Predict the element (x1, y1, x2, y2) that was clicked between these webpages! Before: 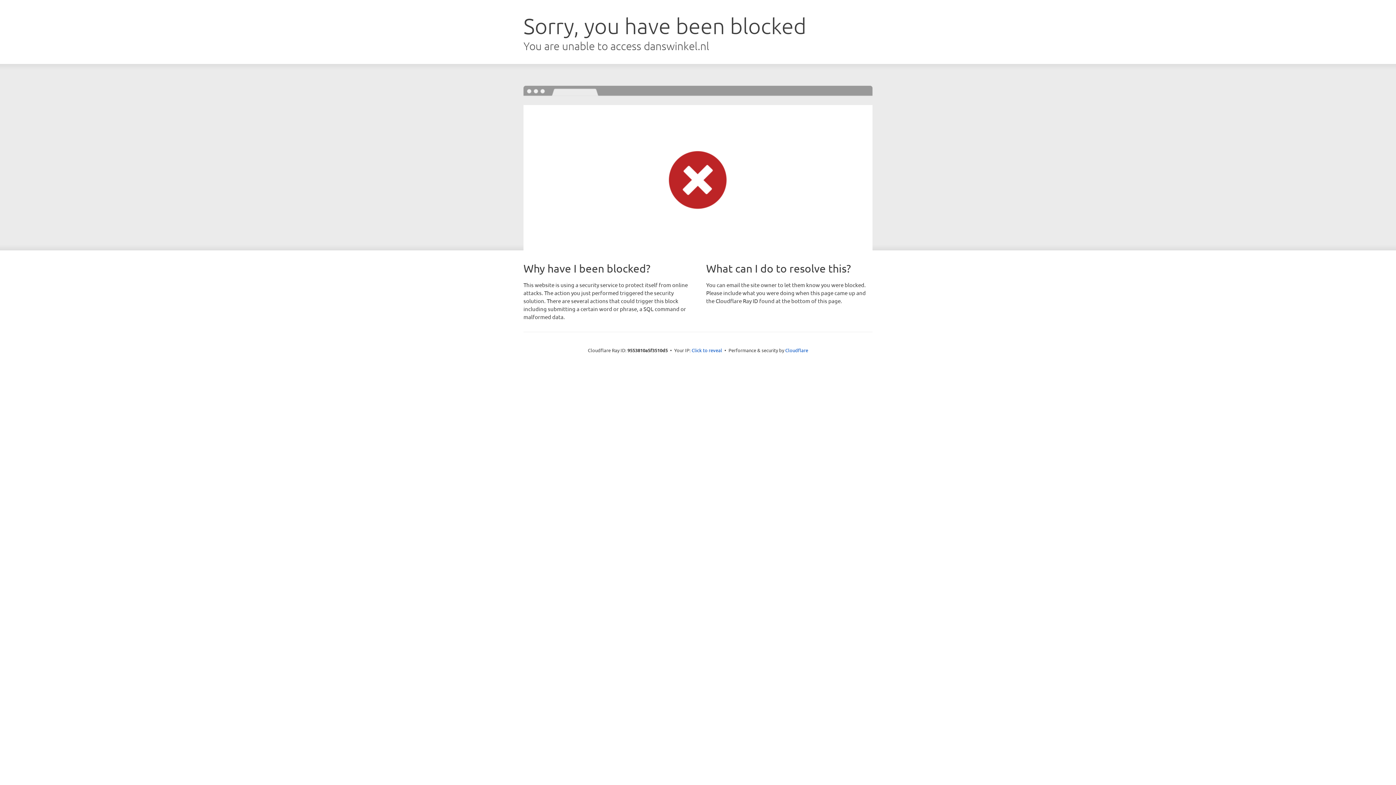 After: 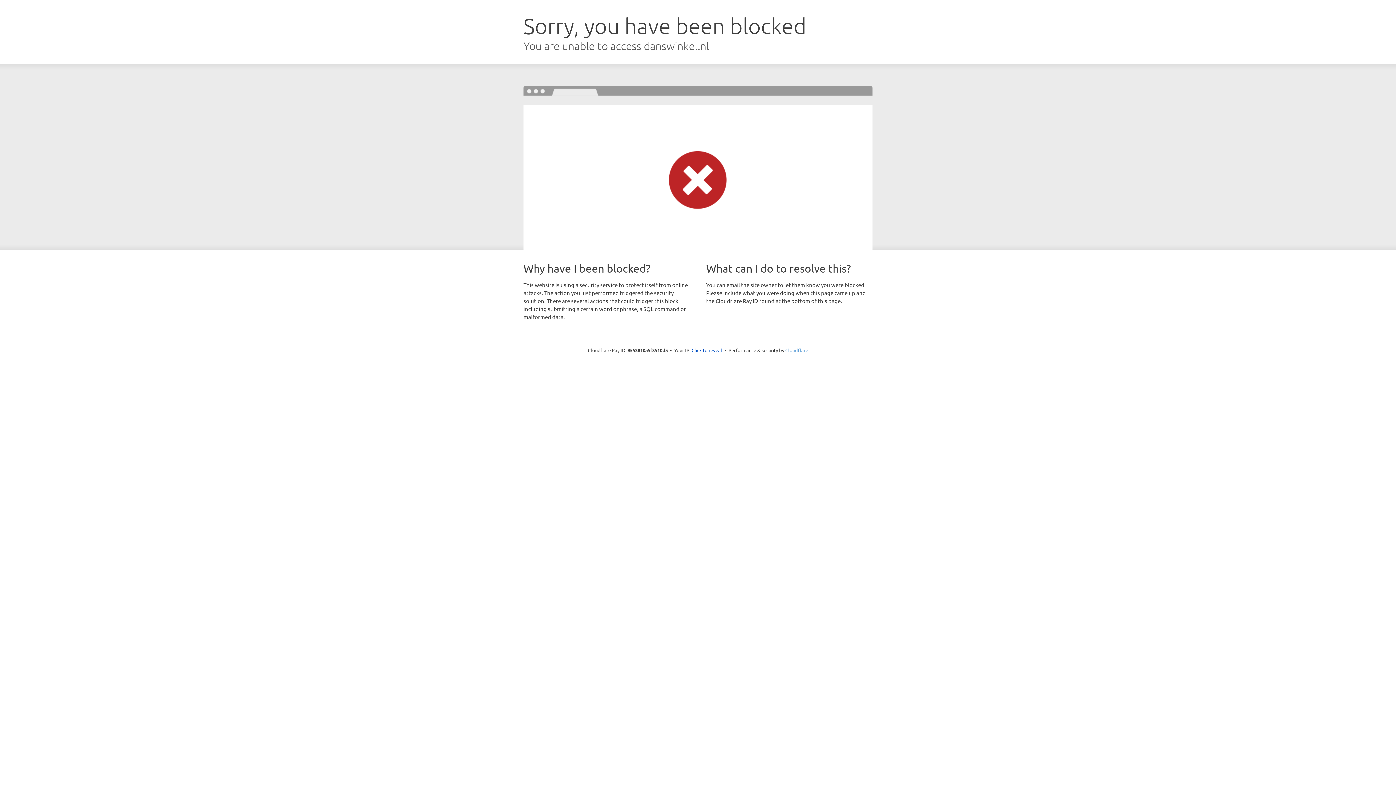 Action: bbox: (785, 347, 808, 353) label: Cloudflare